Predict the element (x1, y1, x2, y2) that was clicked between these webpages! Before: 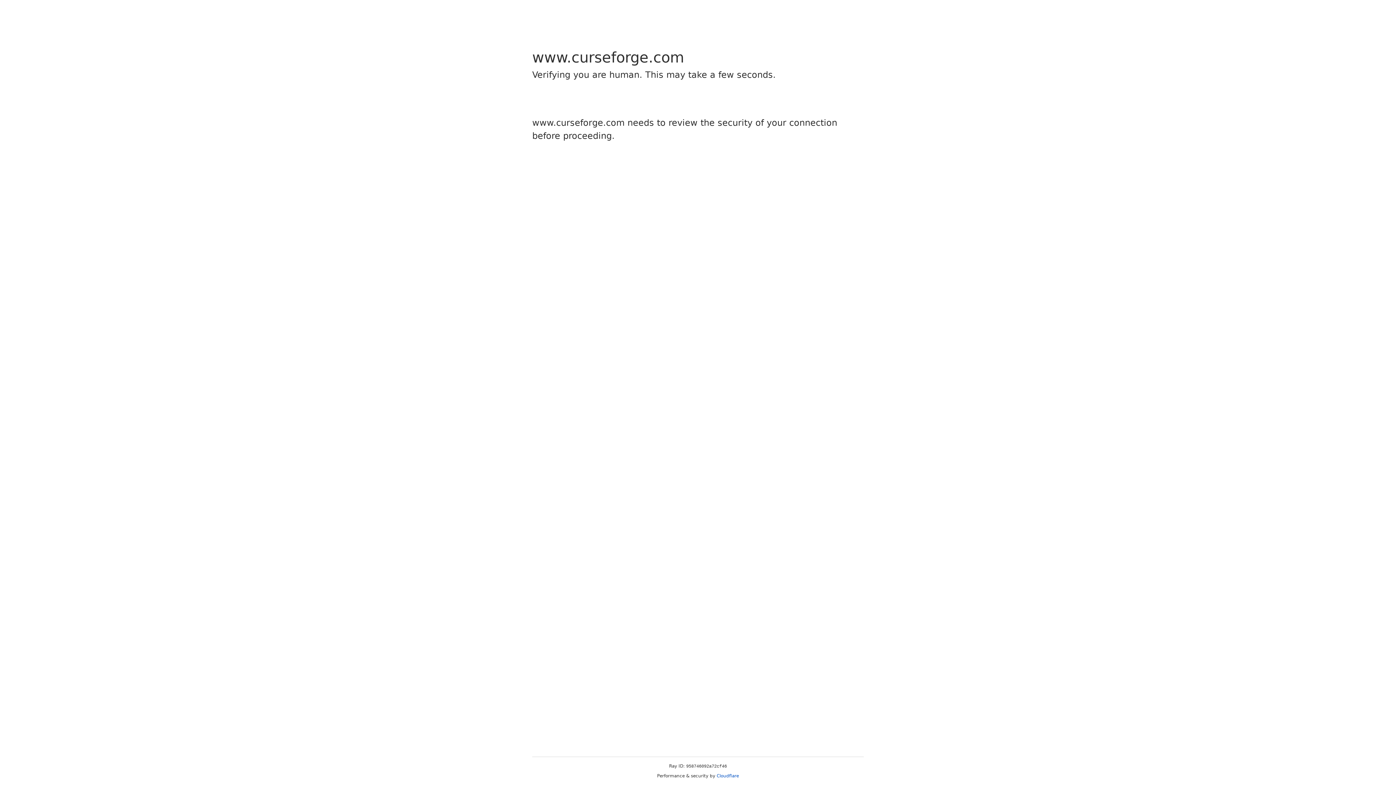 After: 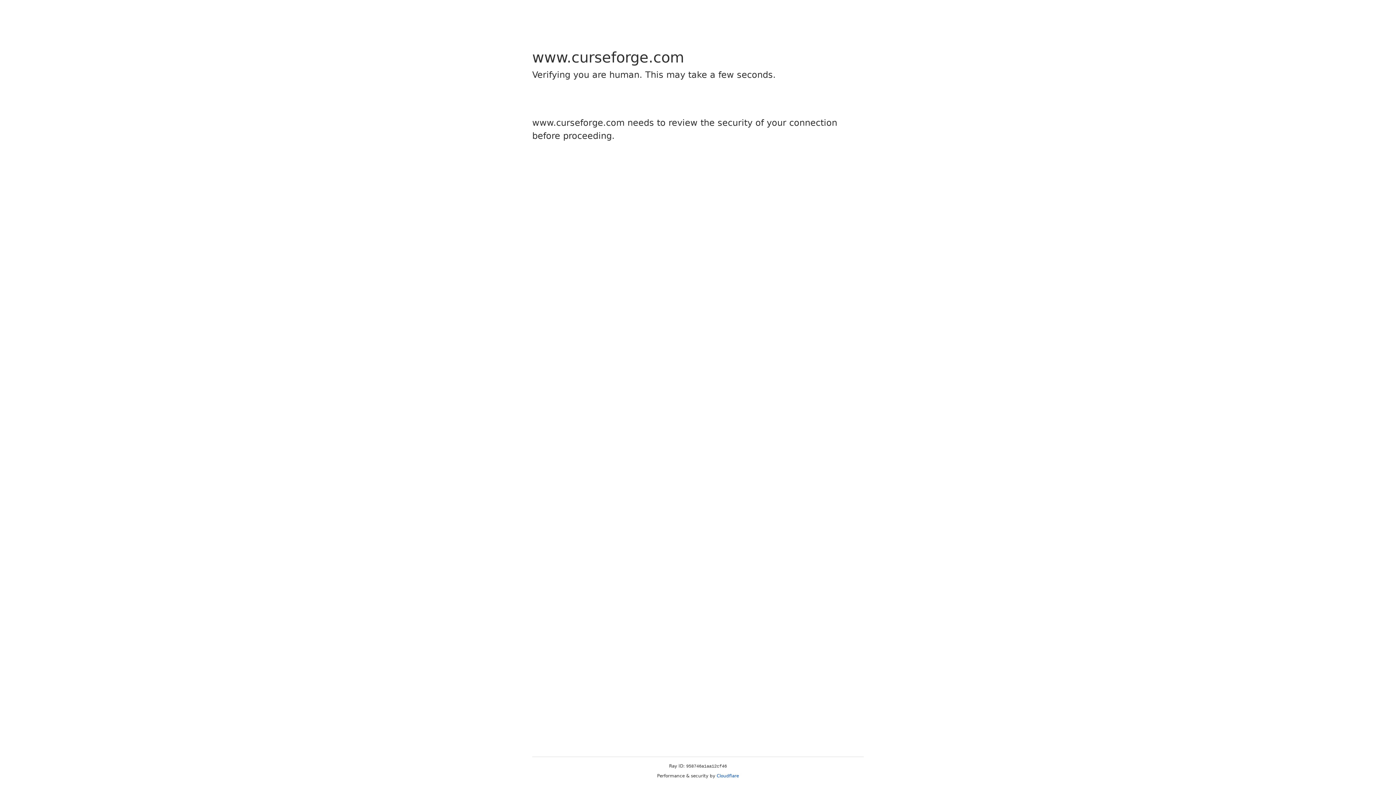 Action: bbox: (716, 773, 739, 778) label: Cloudflare